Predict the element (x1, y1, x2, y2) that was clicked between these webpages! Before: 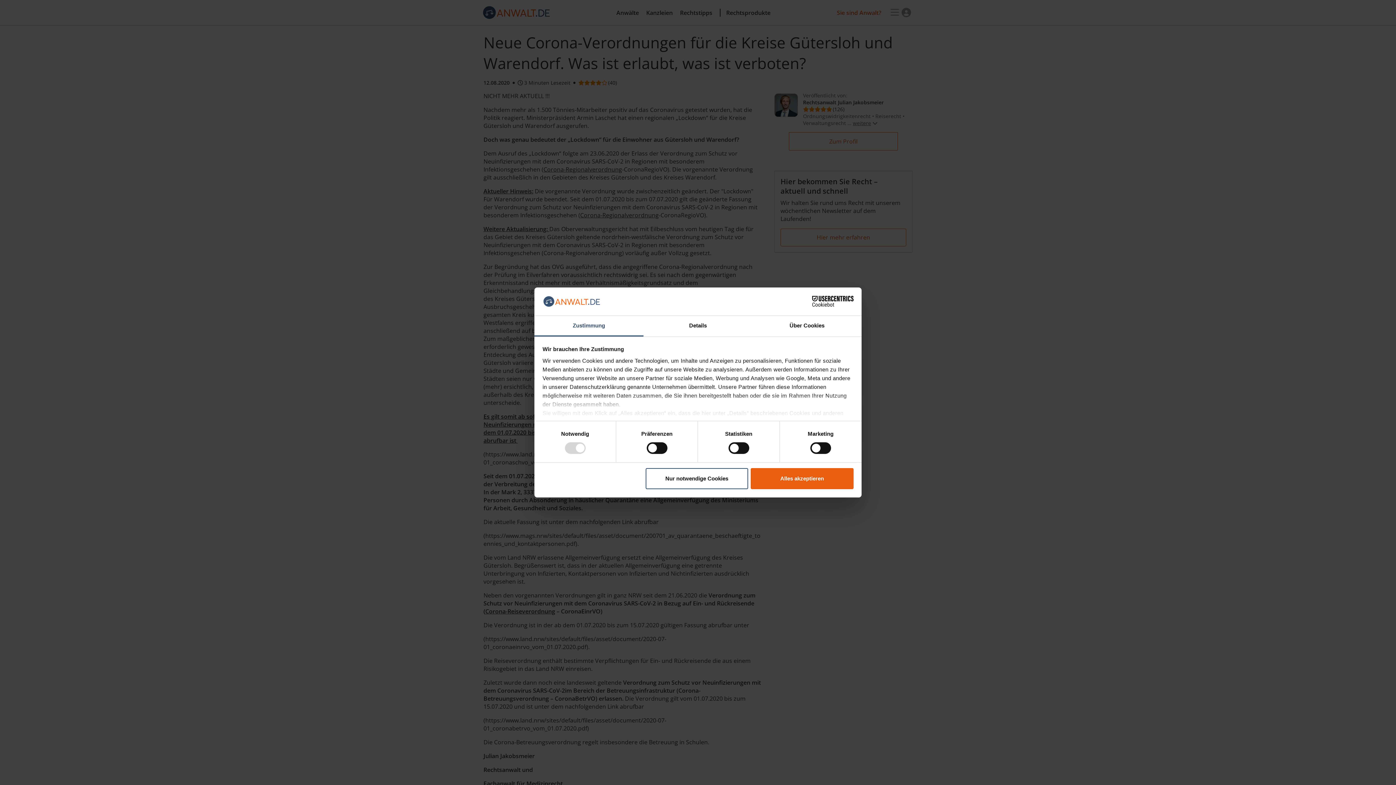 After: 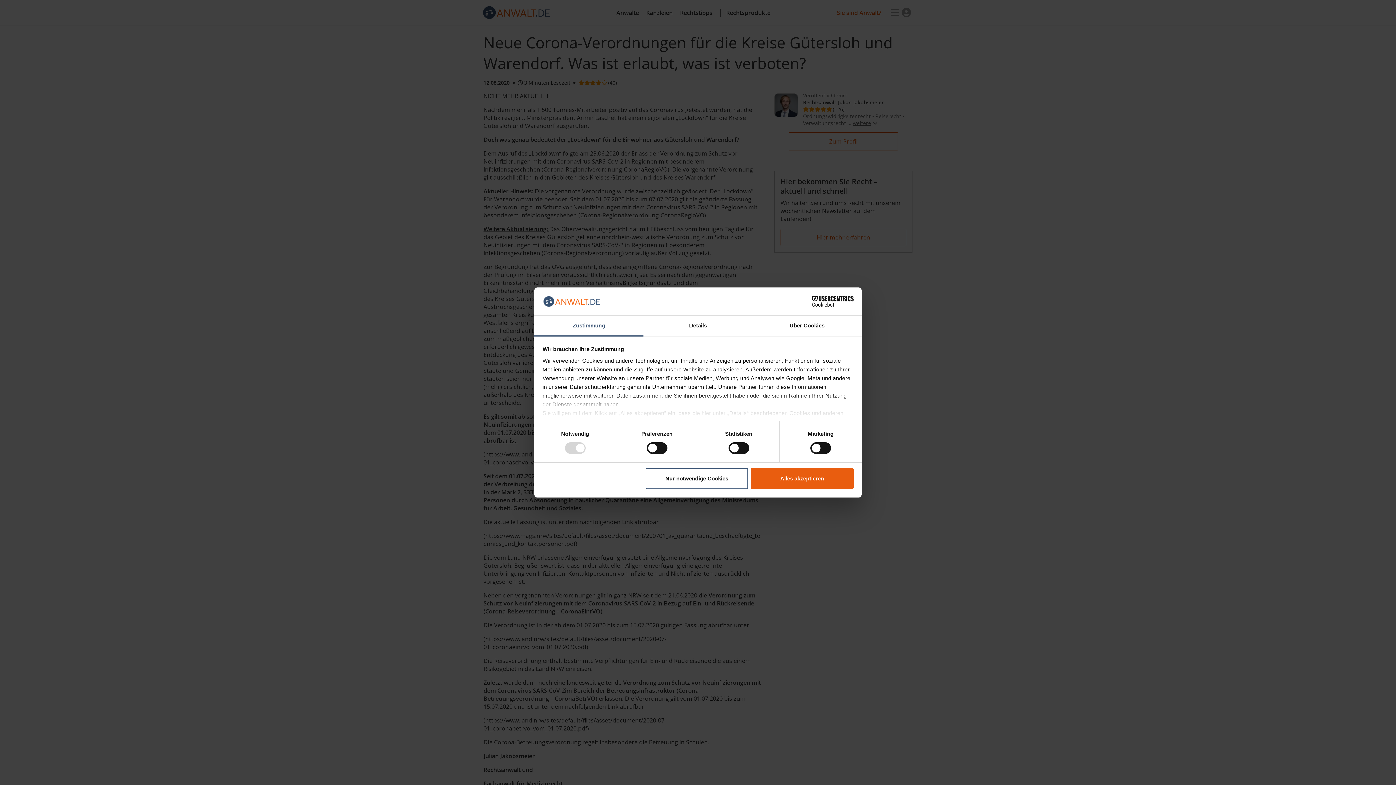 Action: label: Cookiebot - opens in a new window bbox: (790, 296, 853, 307)